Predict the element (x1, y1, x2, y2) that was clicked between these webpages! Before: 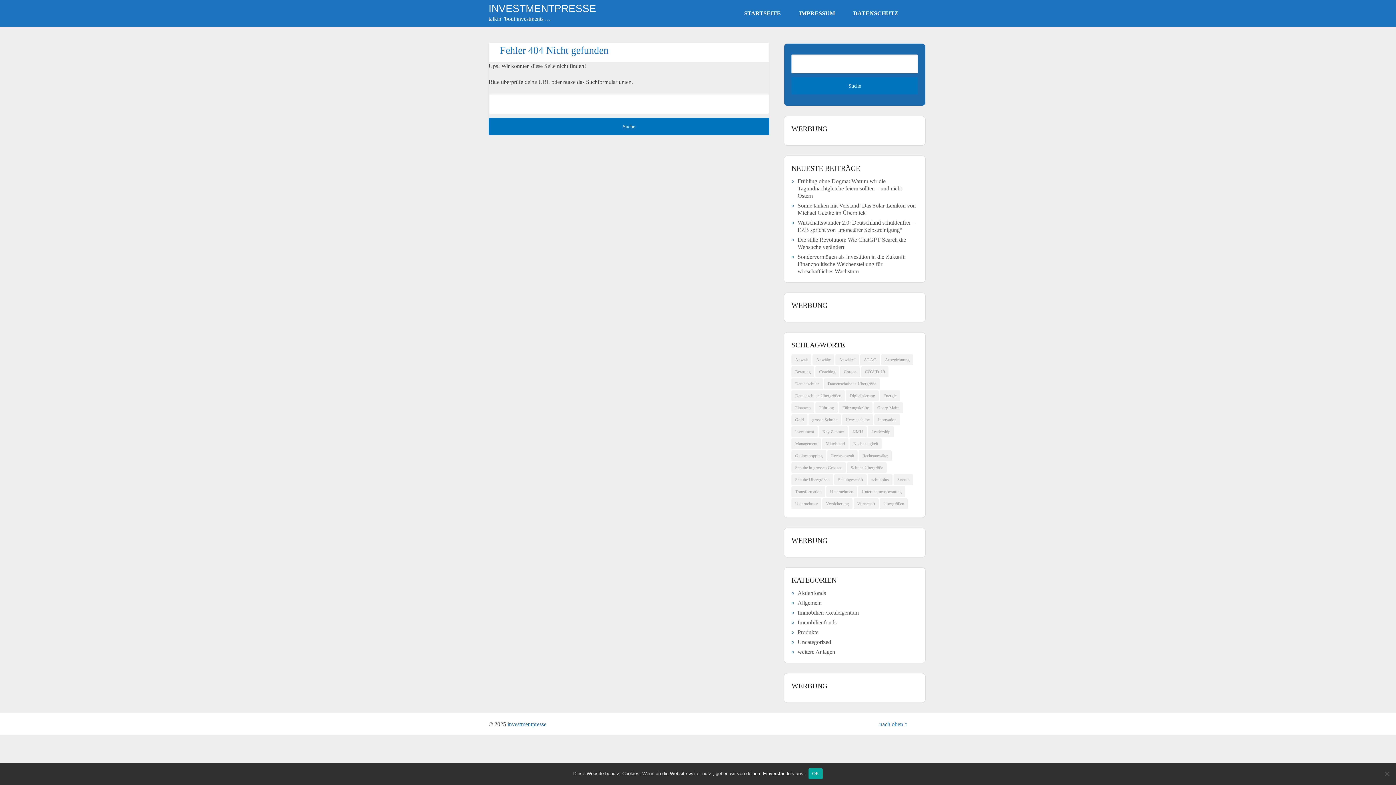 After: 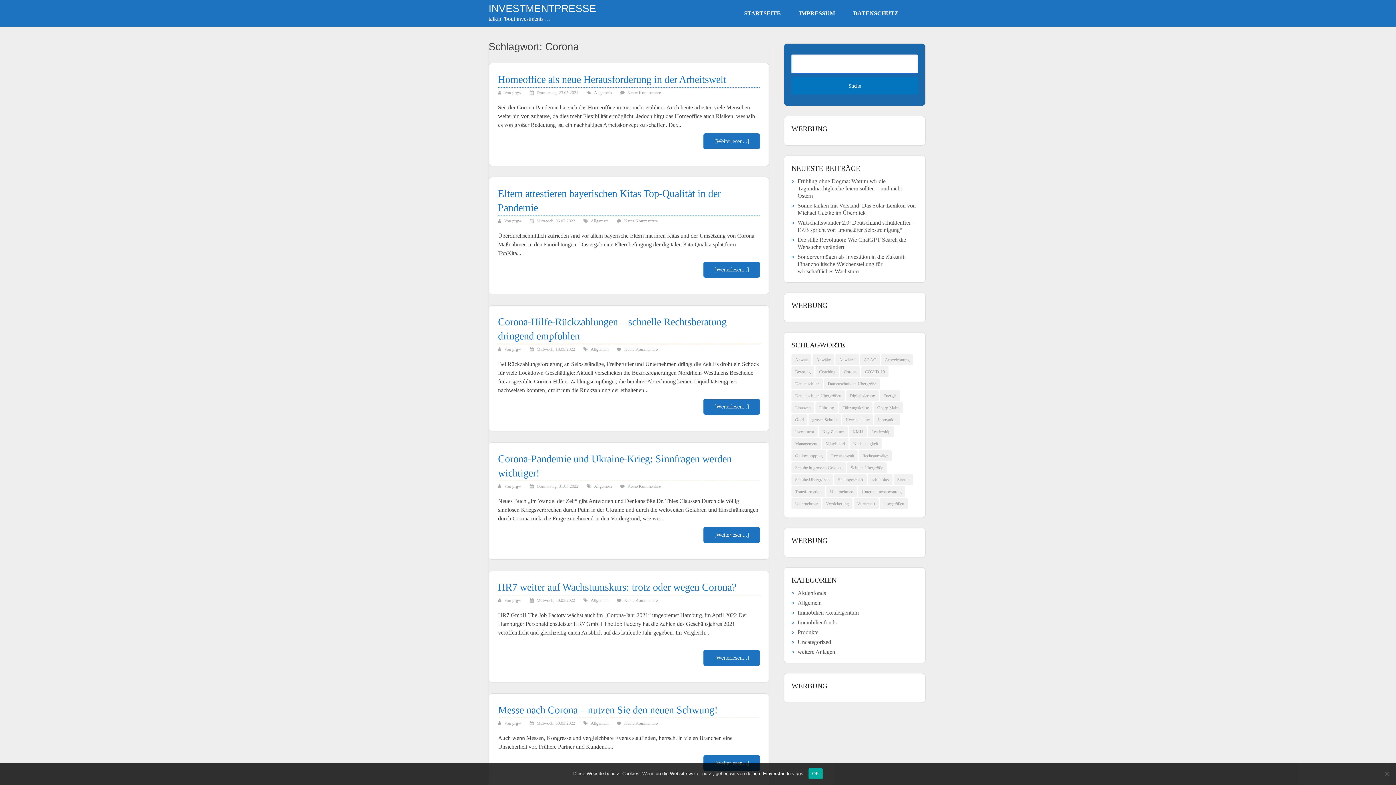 Action: label: Corona (274 Einträge) bbox: (840, 366, 860, 377)